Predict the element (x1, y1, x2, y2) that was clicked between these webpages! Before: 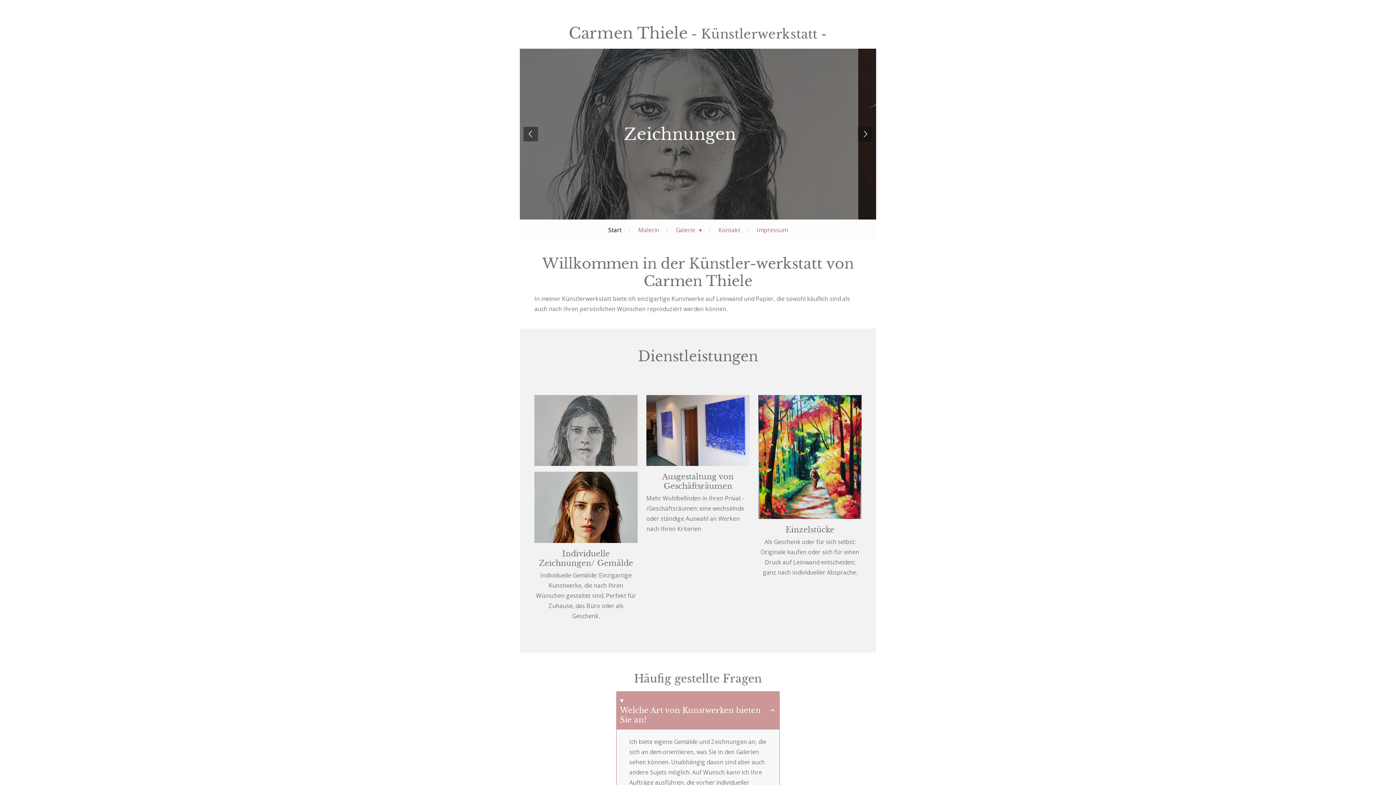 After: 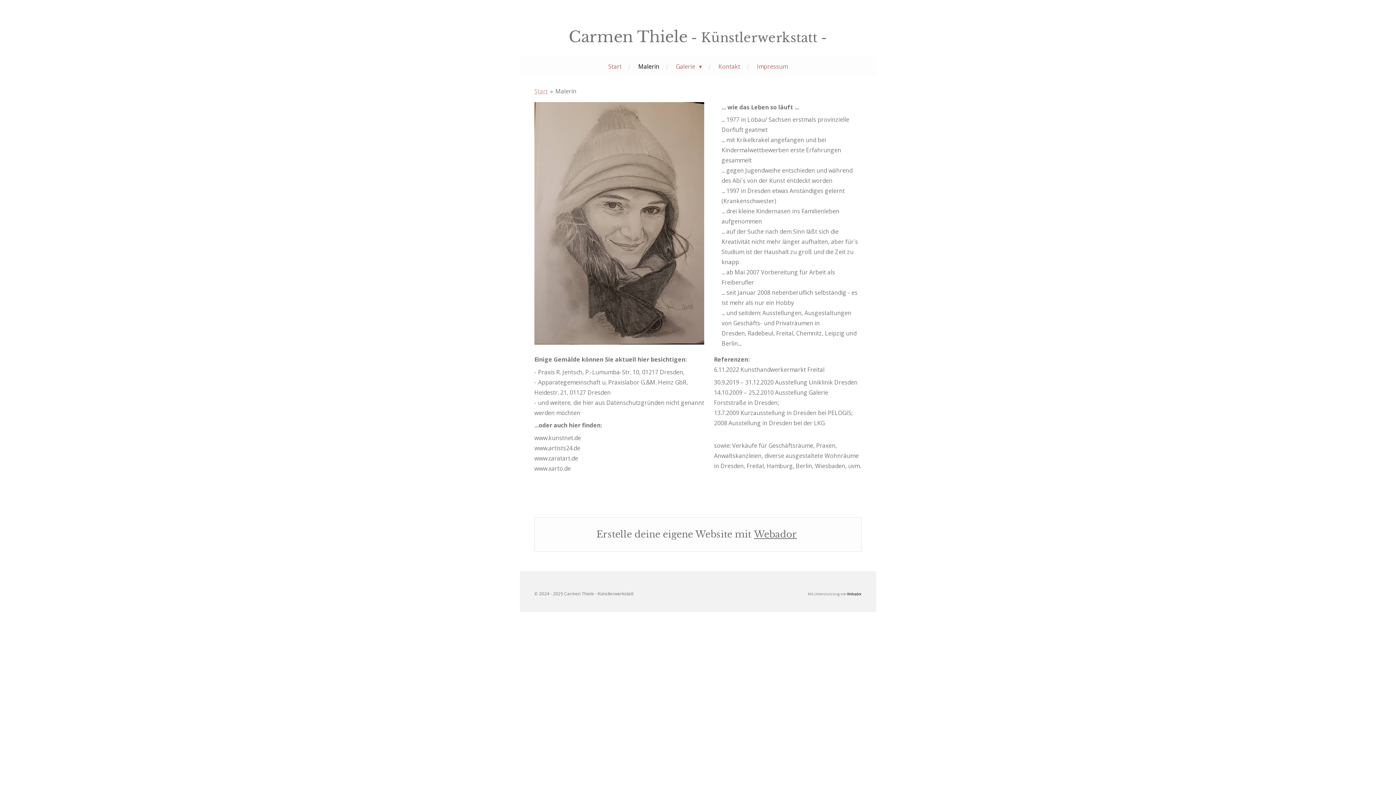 Action: bbox: (633, 223, 664, 237) label: Malerin